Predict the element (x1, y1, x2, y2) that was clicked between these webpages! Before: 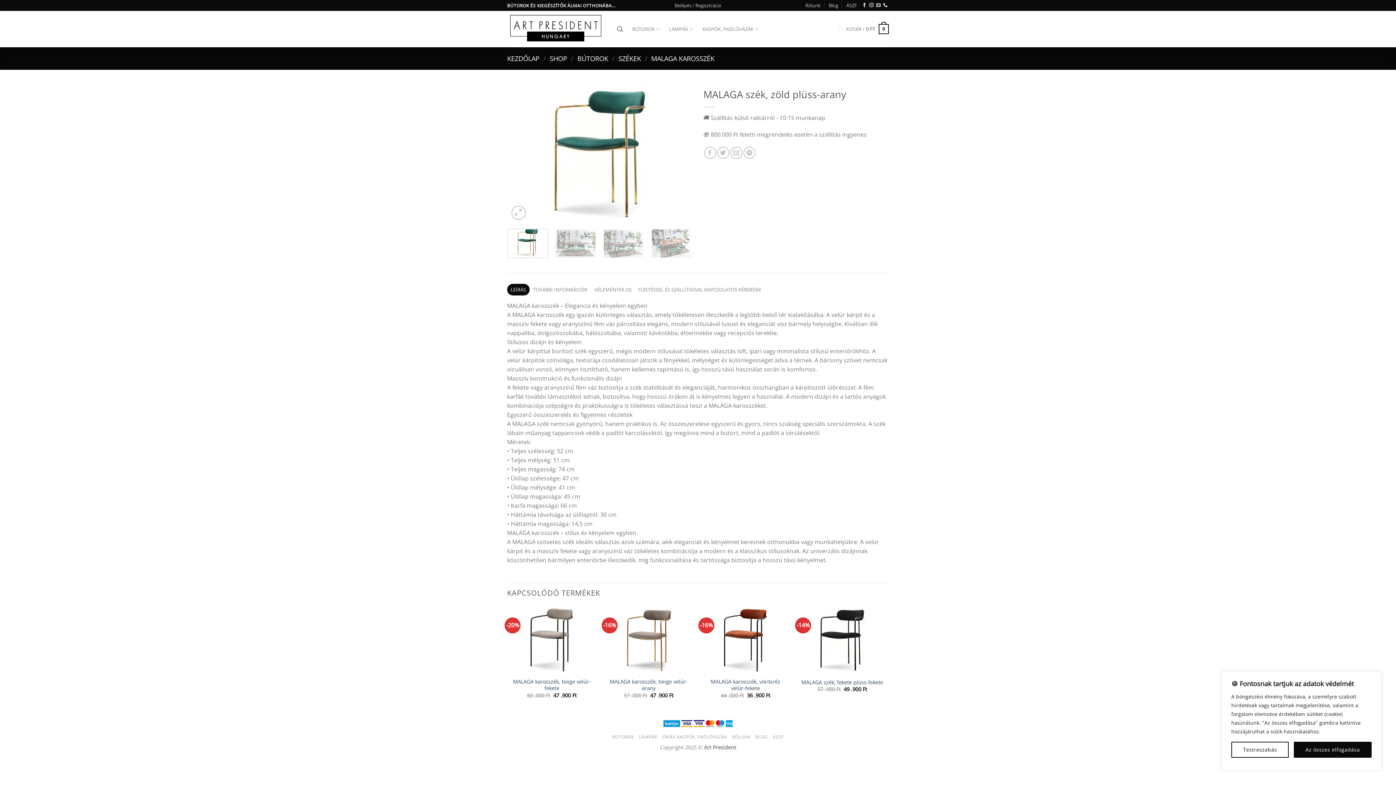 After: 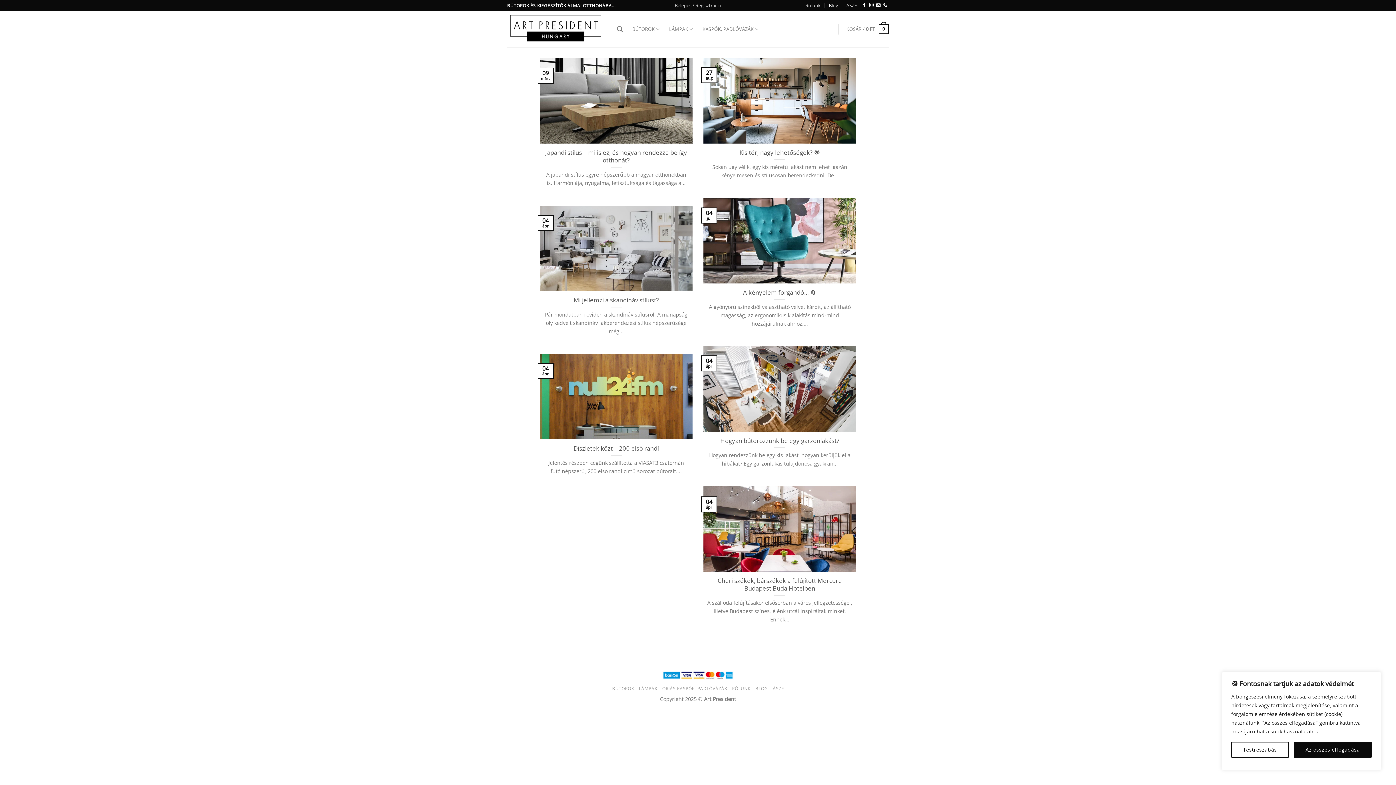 Action: bbox: (755, 734, 768, 740) label: BLOG